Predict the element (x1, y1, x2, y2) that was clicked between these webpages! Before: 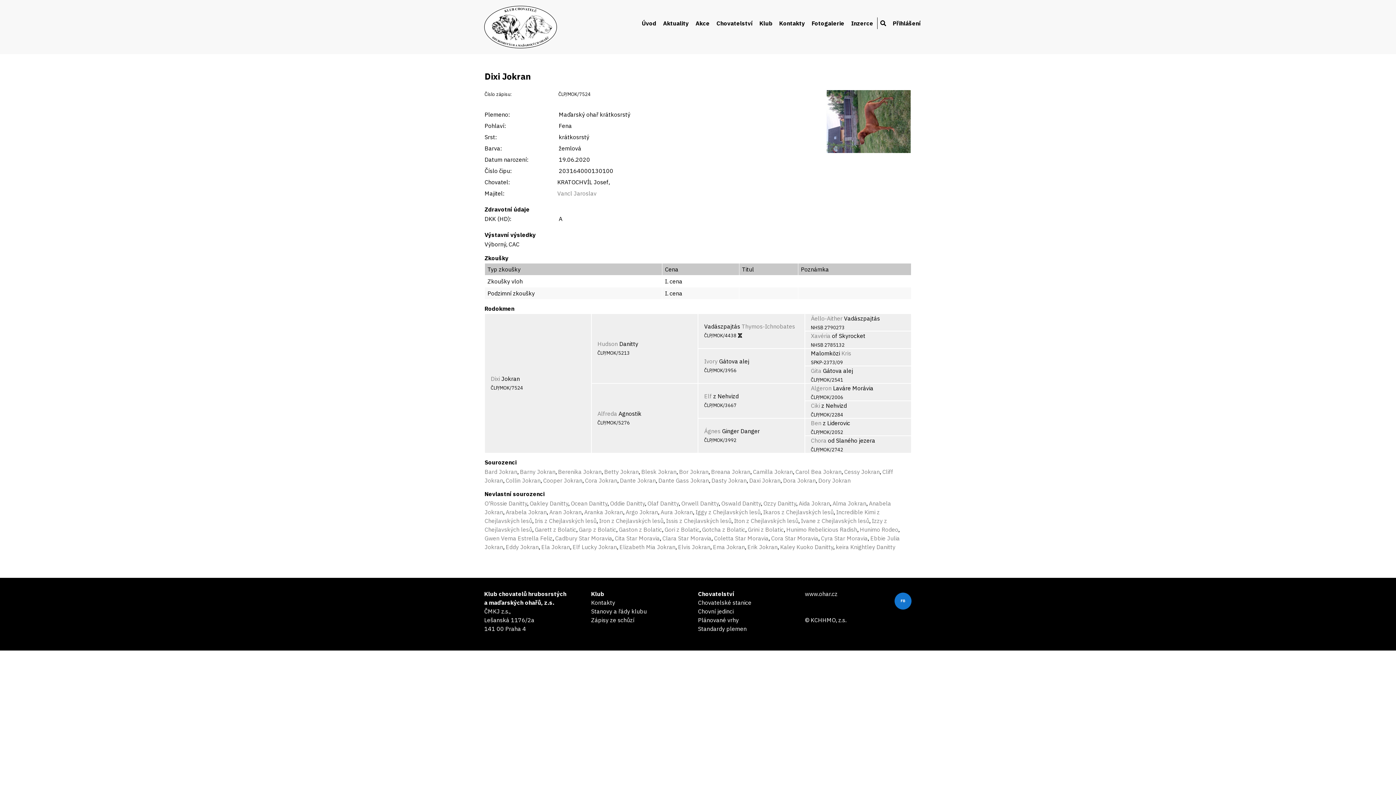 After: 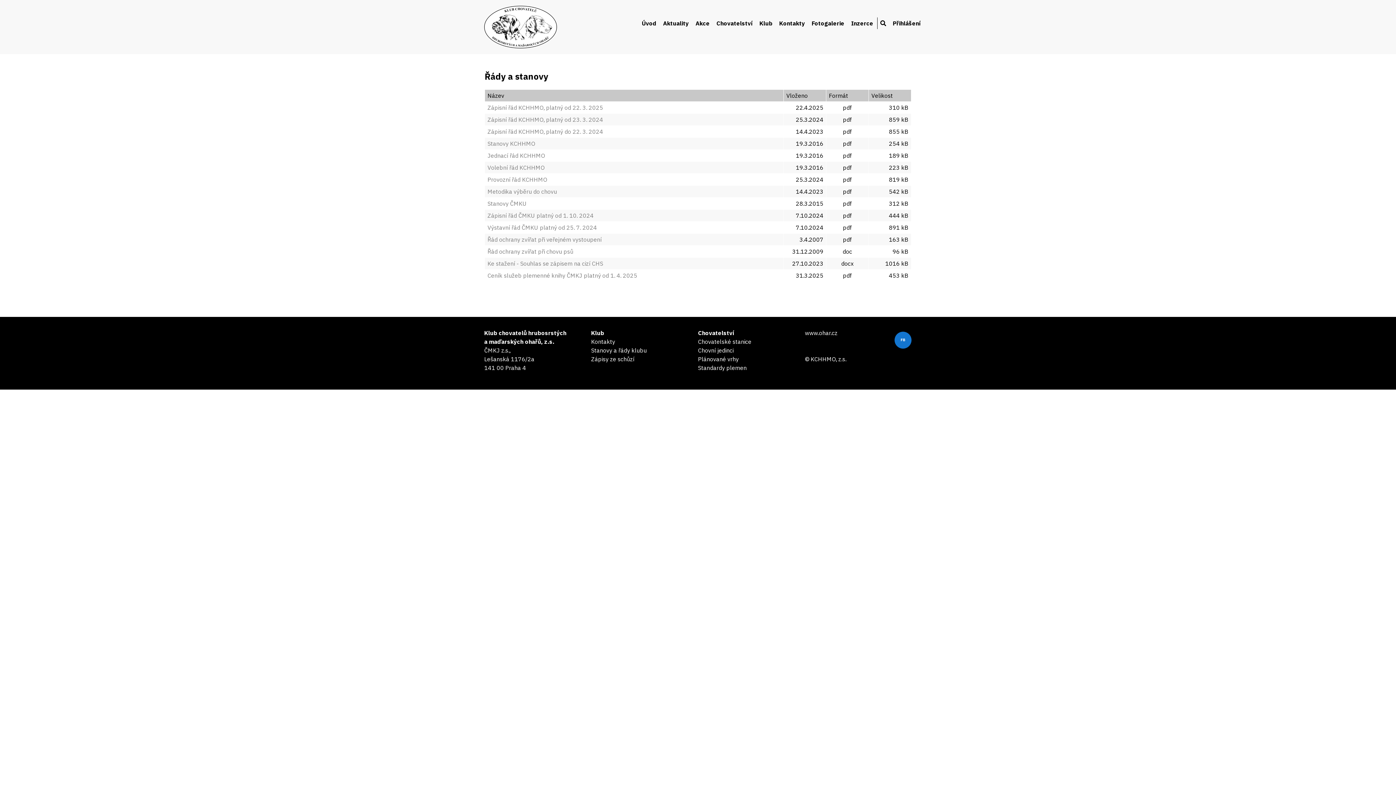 Action: bbox: (591, 608, 646, 615) label: Stanovy a řády klubu